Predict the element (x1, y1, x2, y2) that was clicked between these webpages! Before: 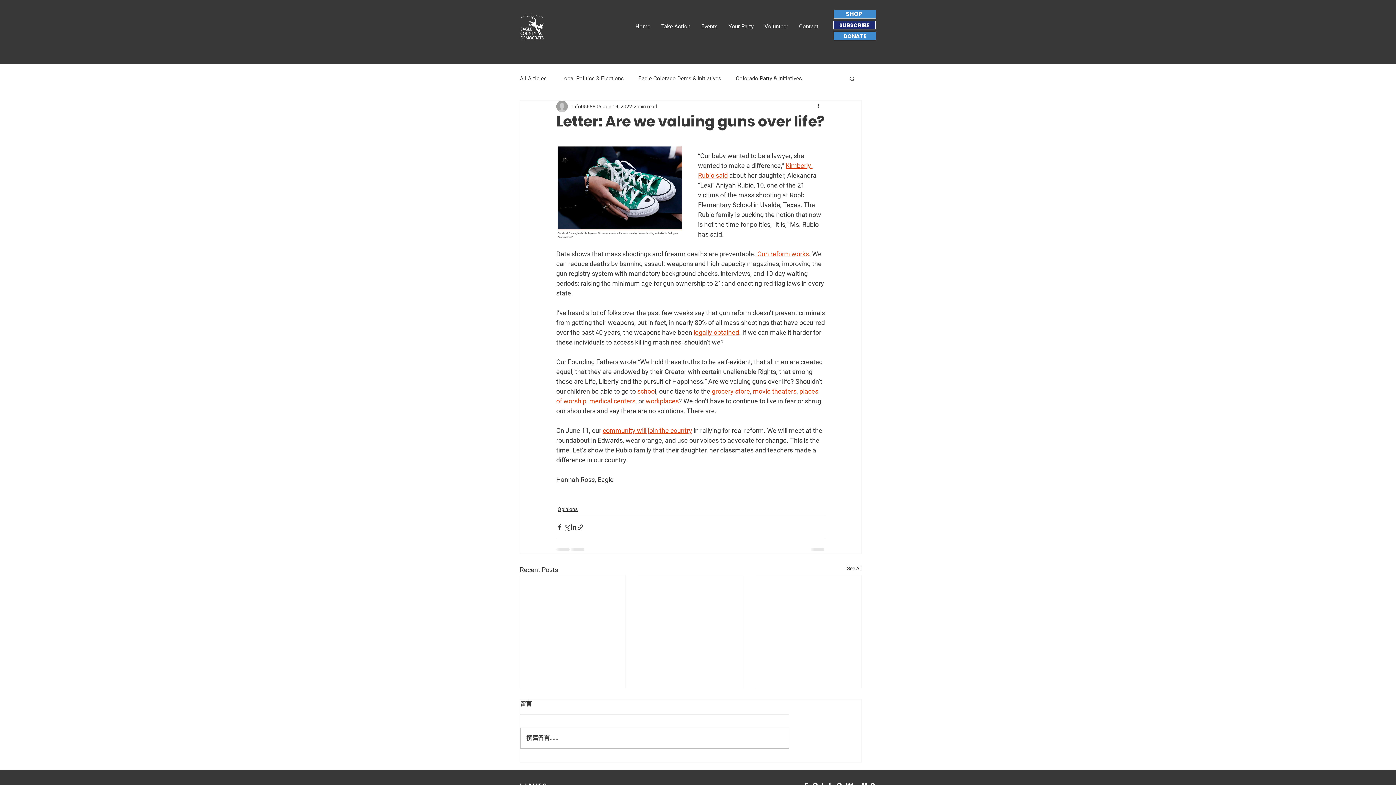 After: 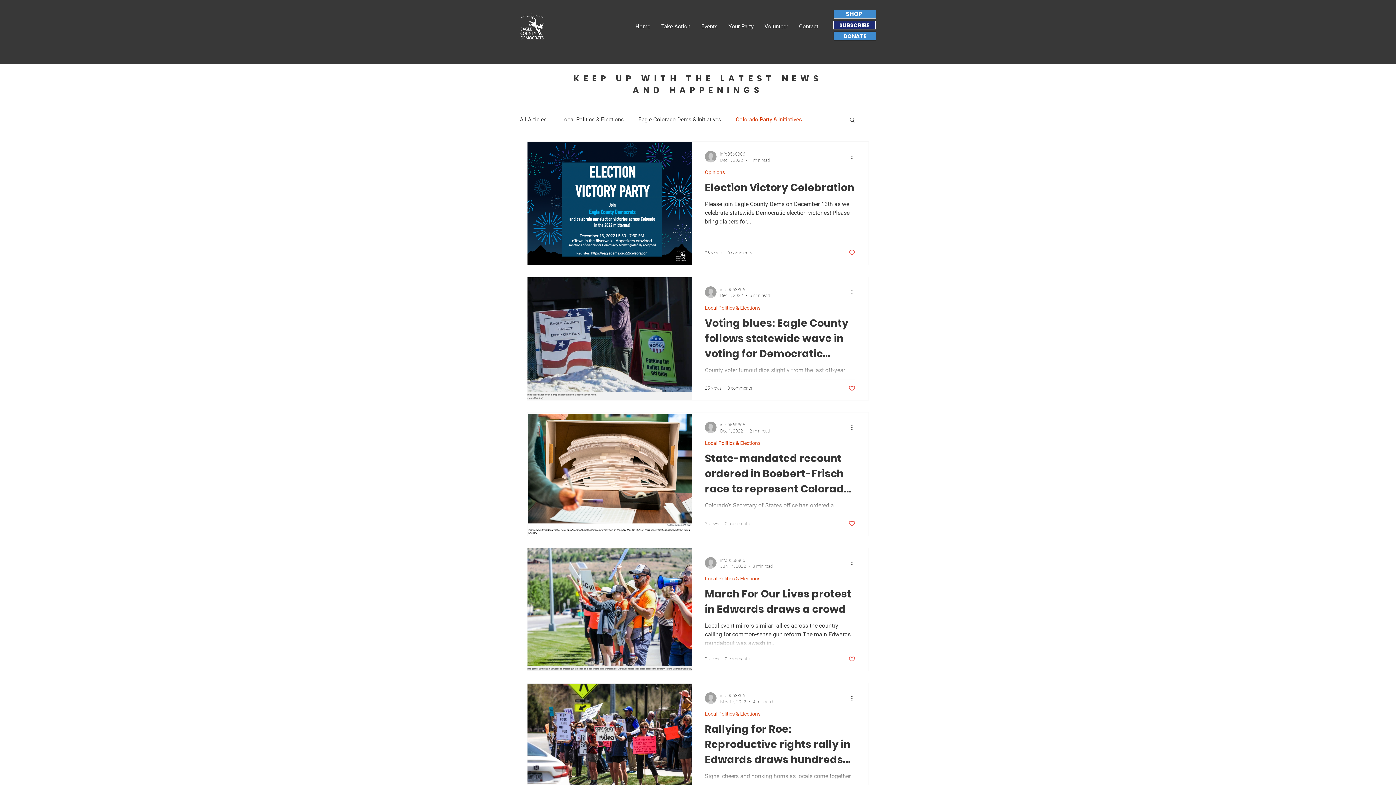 Action: bbox: (736, 74, 802, 82) label: Colorado Party & Initiatives